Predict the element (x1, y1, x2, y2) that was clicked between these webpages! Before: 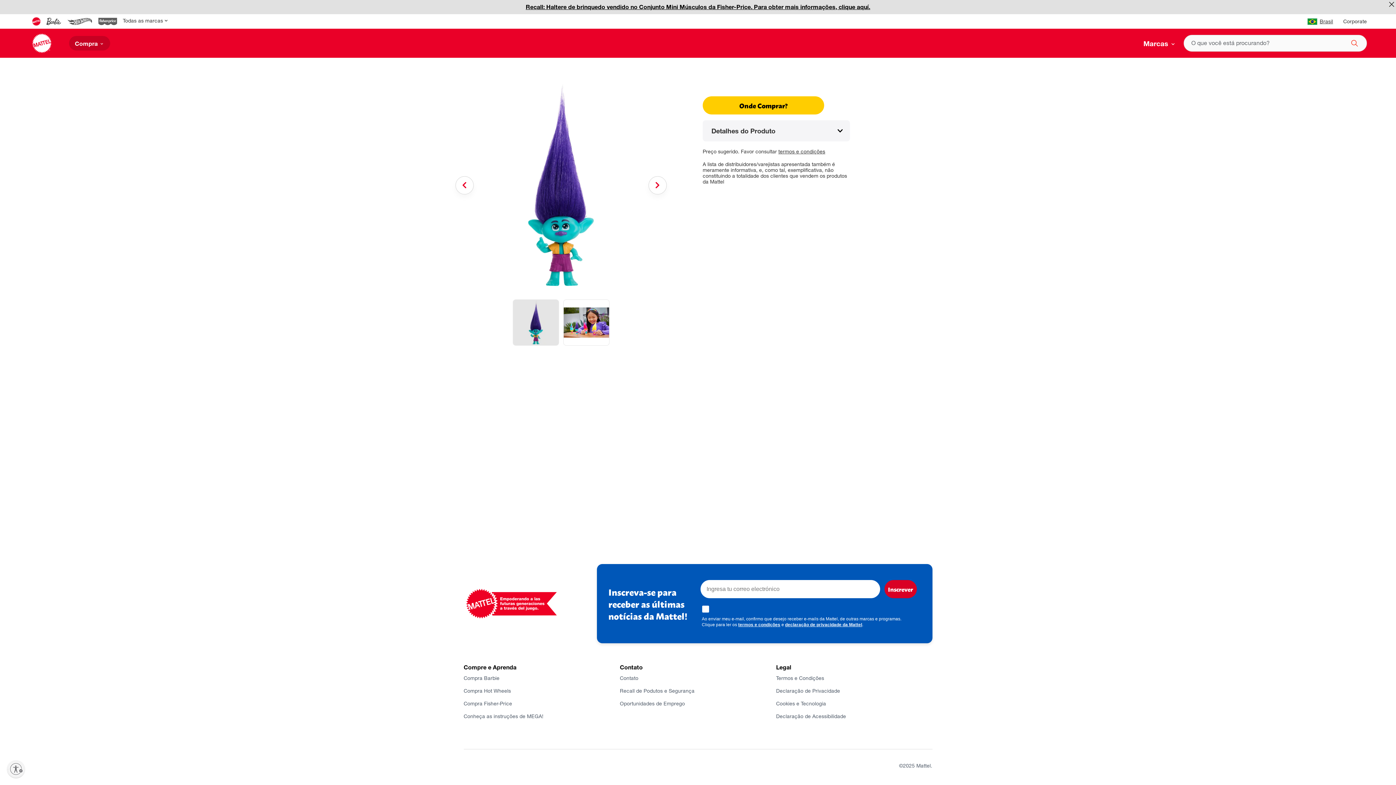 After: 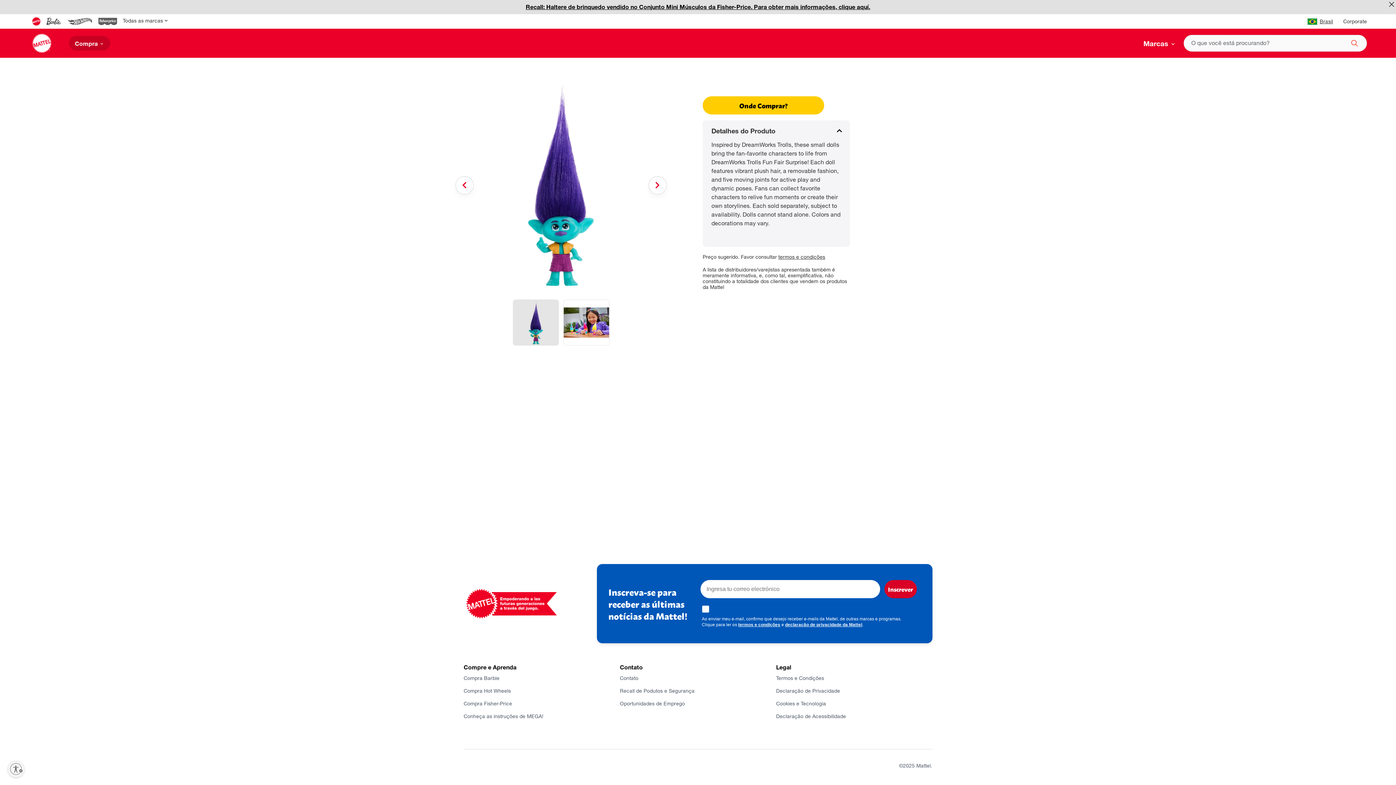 Action: bbox: (702, 120, 850, 141) label: Detalhes do Produto